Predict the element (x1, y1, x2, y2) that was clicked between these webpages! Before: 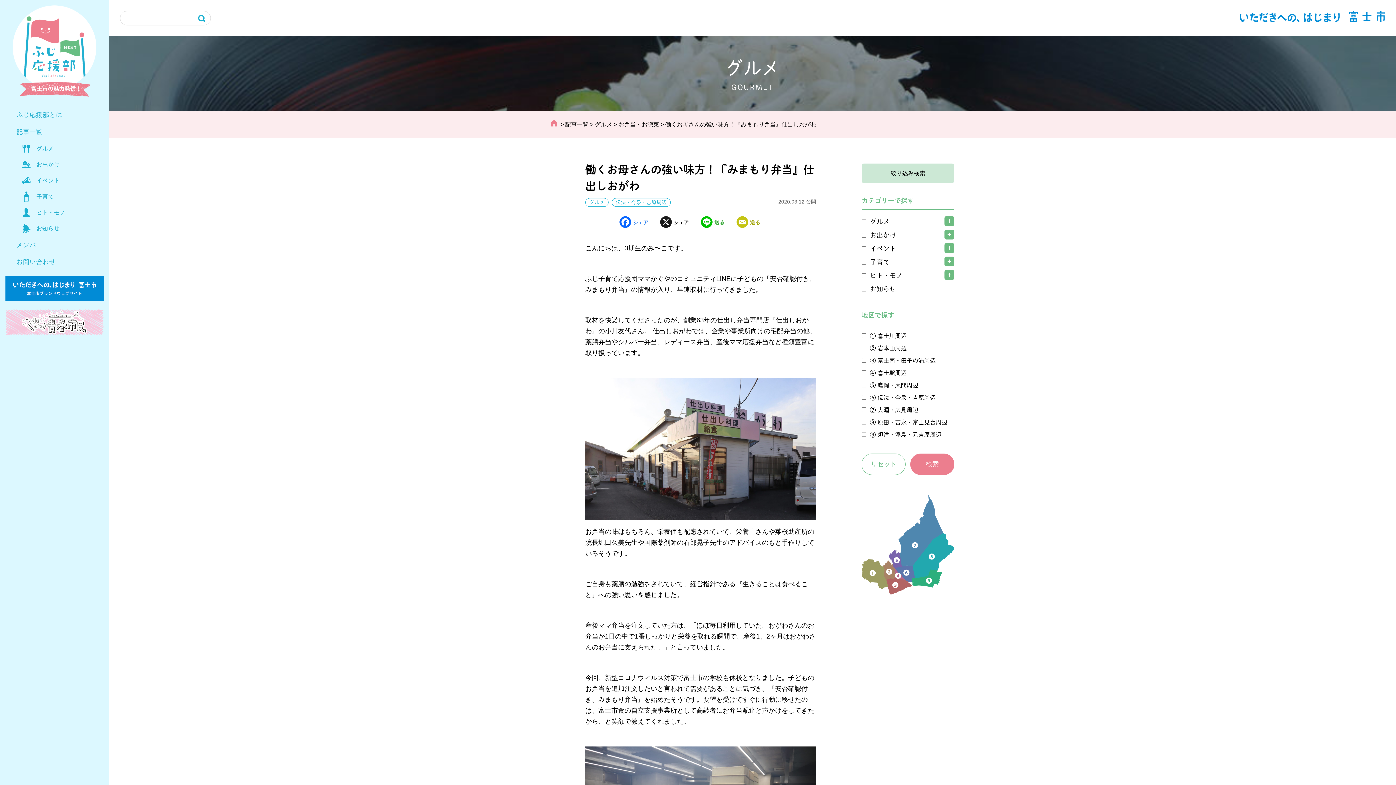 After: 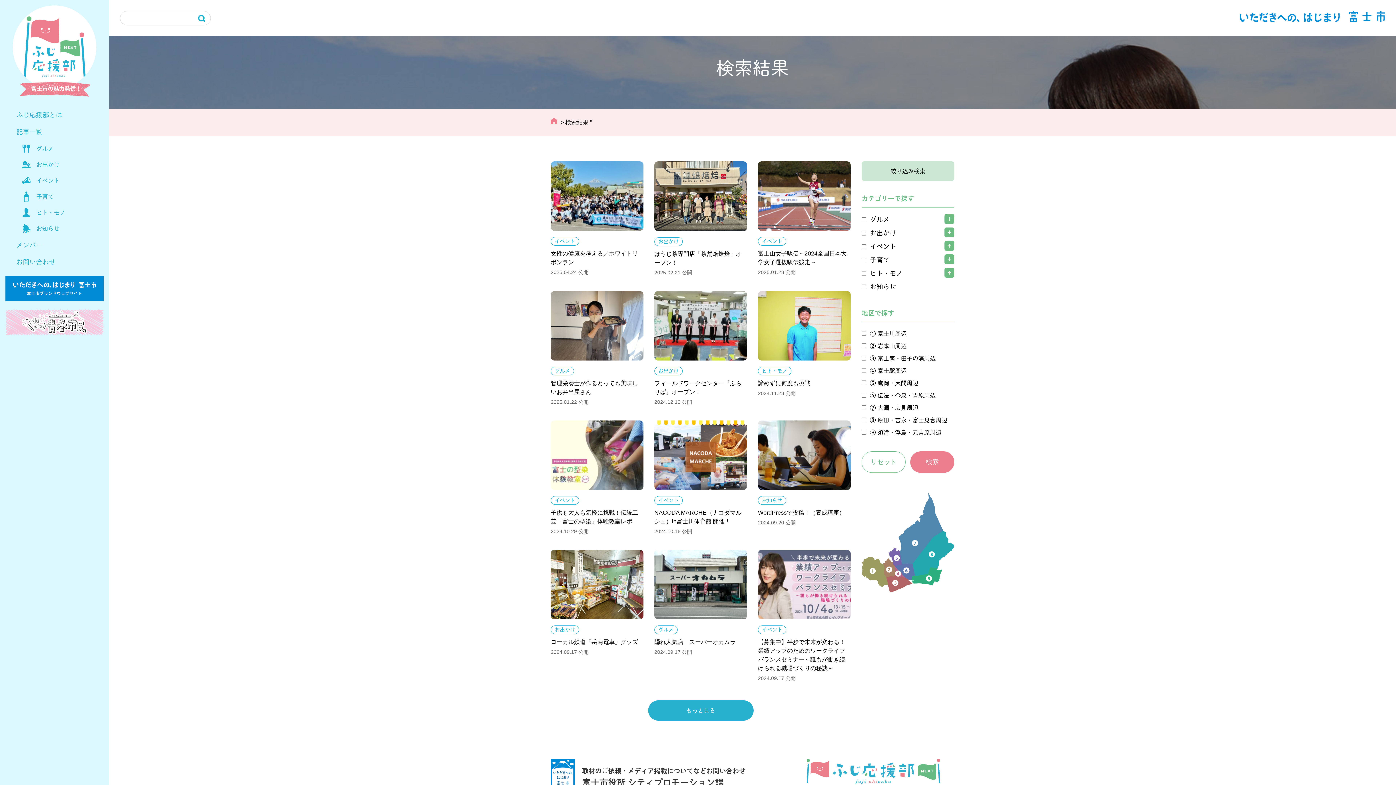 Action: bbox: (192, 11, 210, 25)